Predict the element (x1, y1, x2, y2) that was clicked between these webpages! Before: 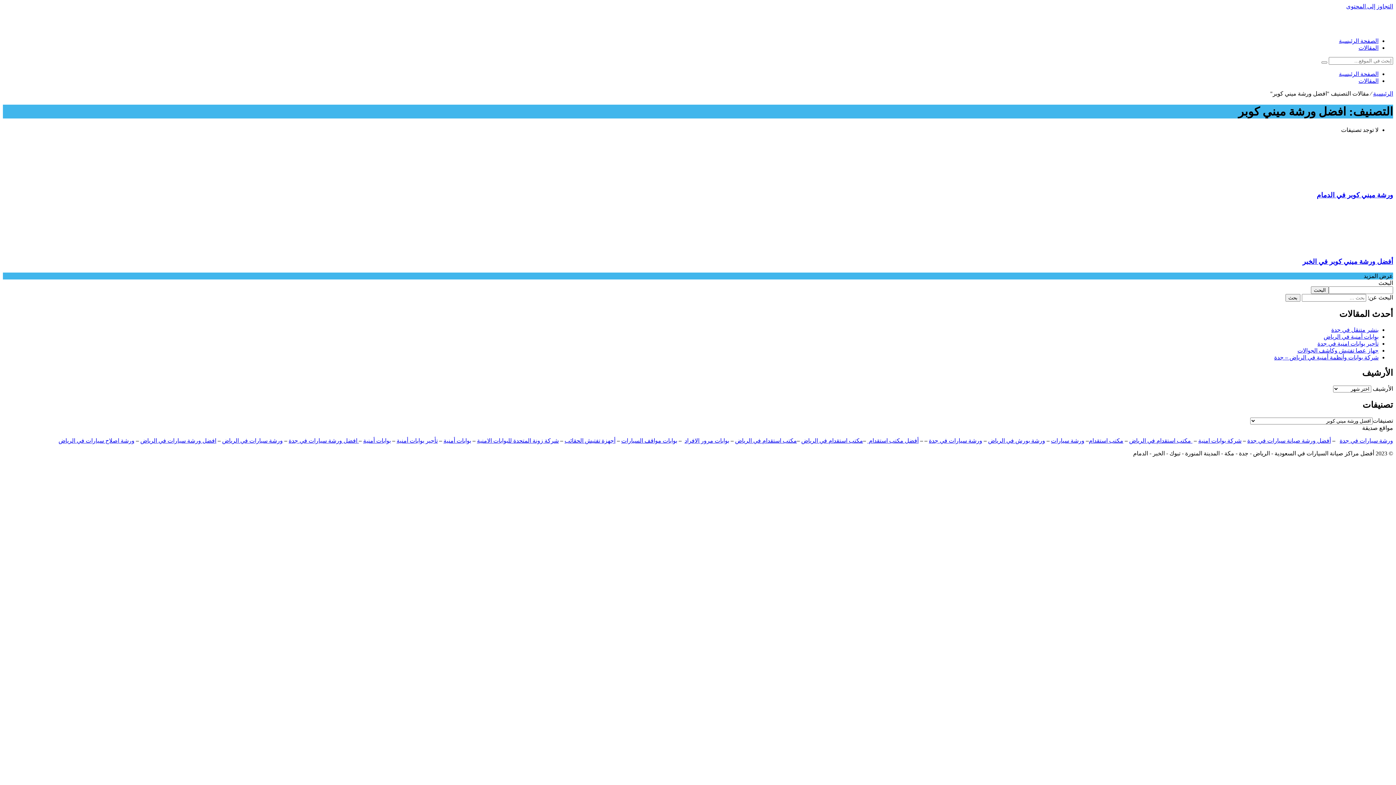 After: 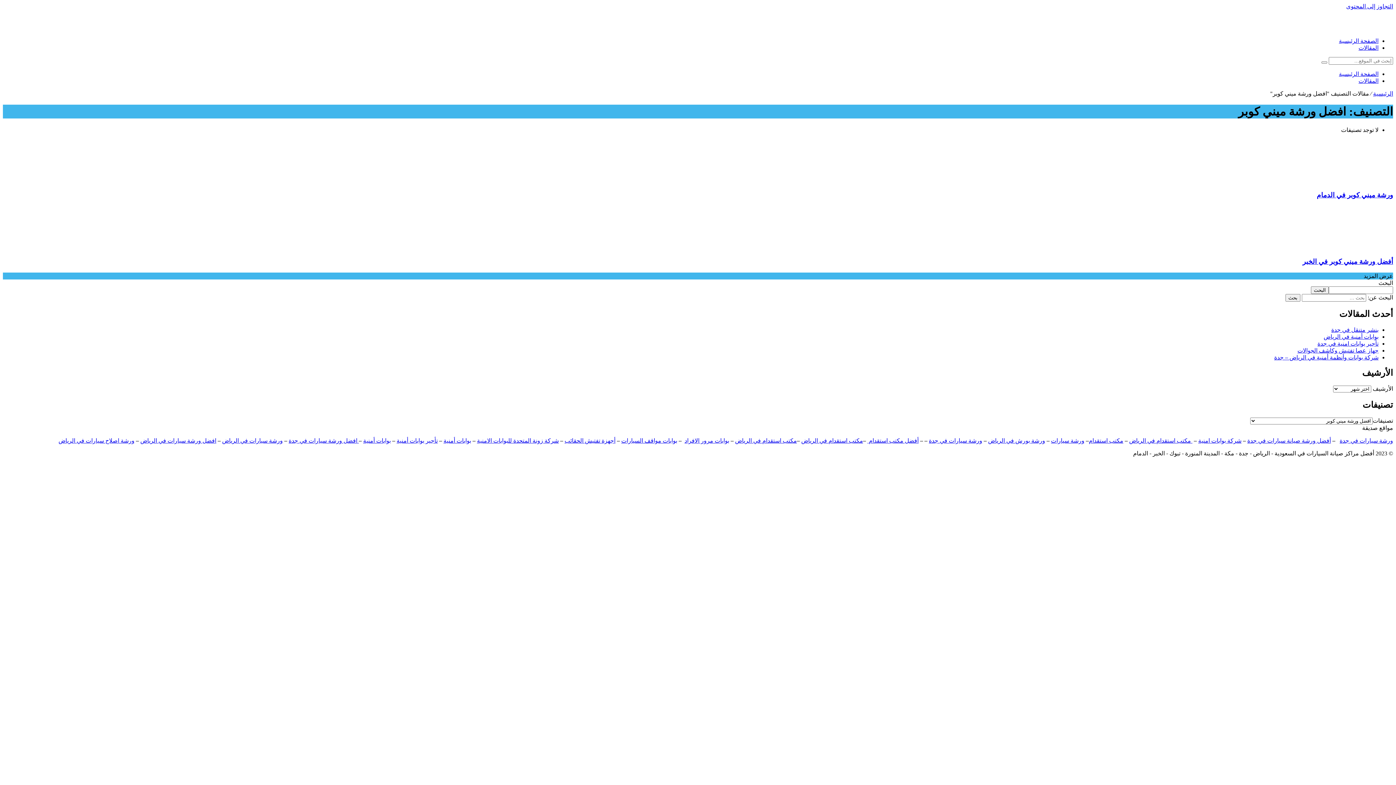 Action: label: ورشة سيارات bbox: (1051, 437, 1084, 444)